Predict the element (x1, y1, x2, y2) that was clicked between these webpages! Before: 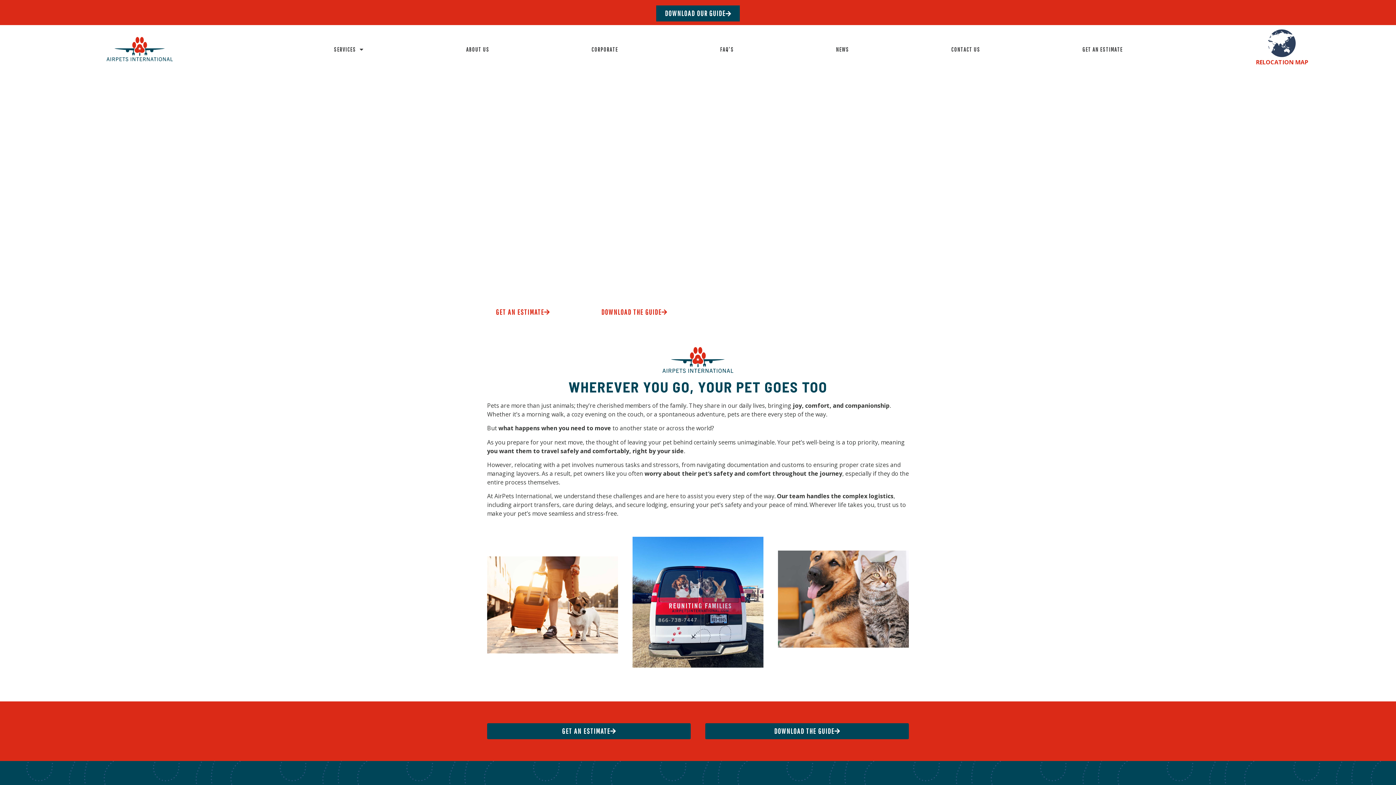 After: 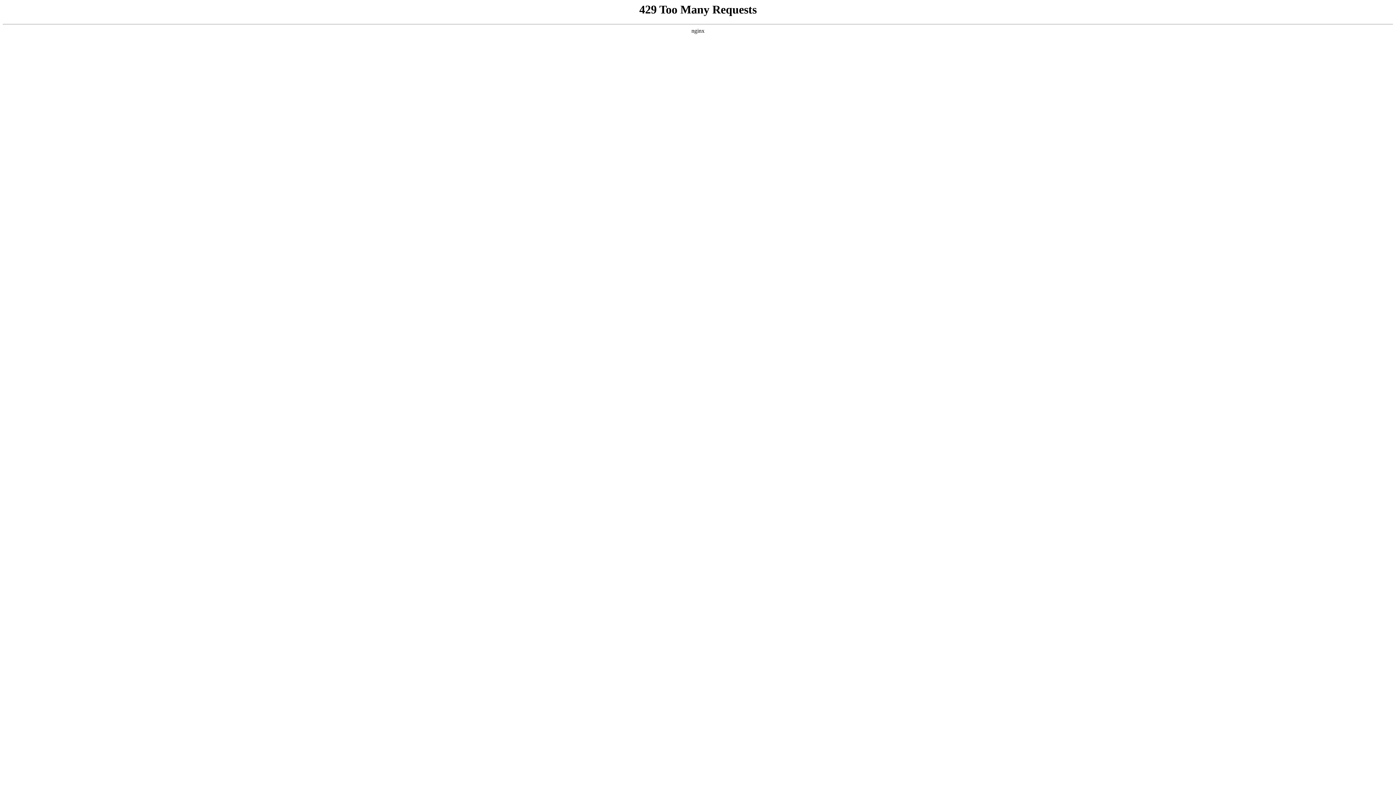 Action: bbox: (1256, 58, 1308, 66) label: RELOCATION MAP